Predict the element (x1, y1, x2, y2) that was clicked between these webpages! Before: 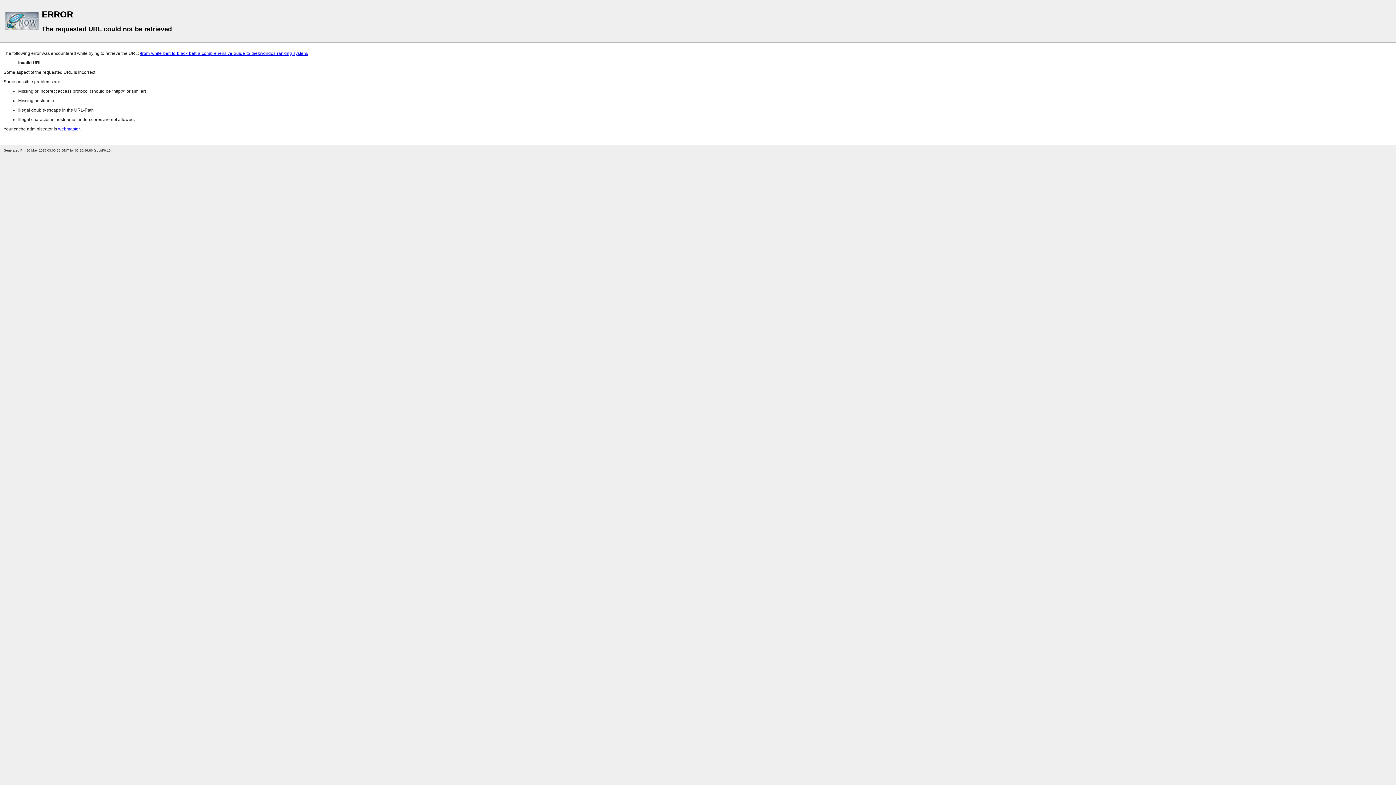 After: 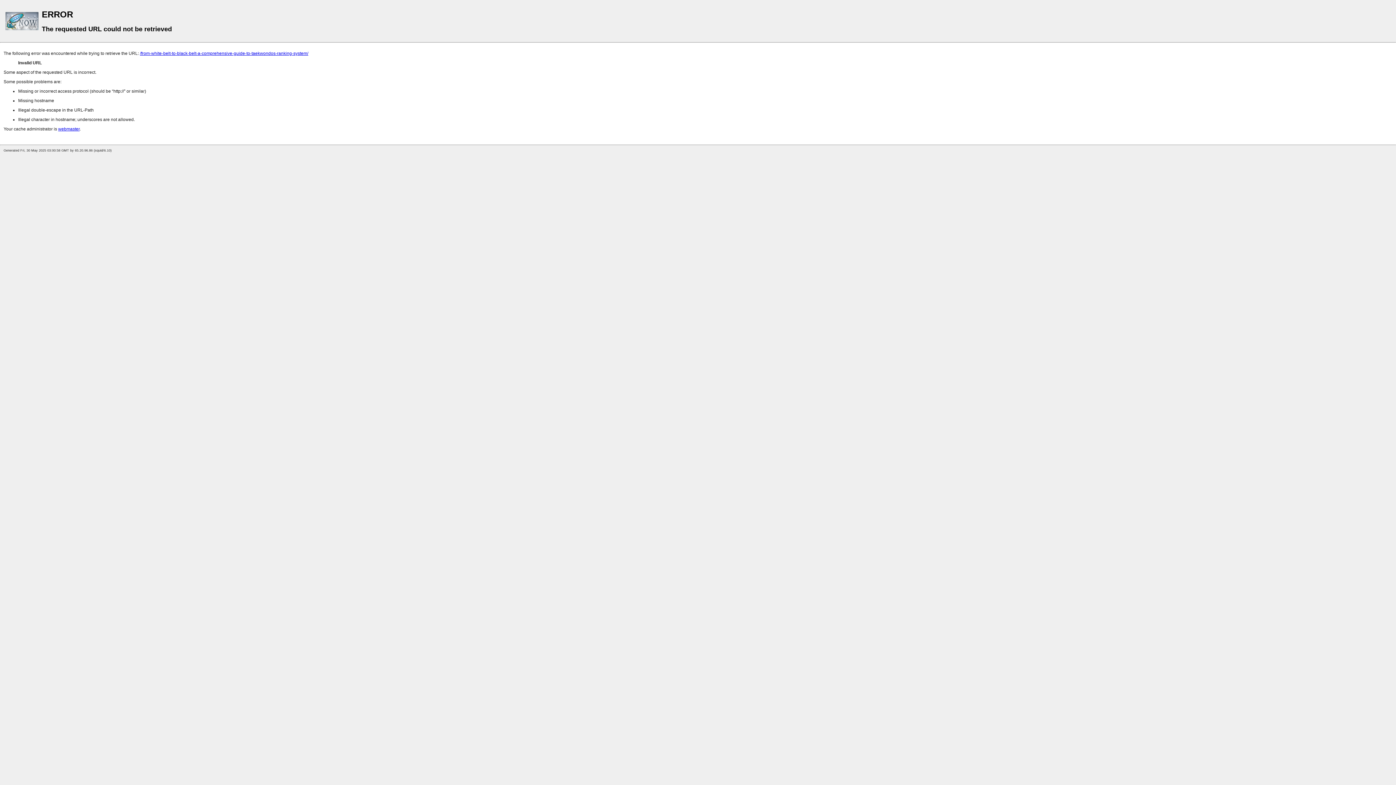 Action: bbox: (140, 50, 308, 56) label: /from-white-belt-to-black-belt-a-comprehensive-guide-to-taekwondos-ranking-system/